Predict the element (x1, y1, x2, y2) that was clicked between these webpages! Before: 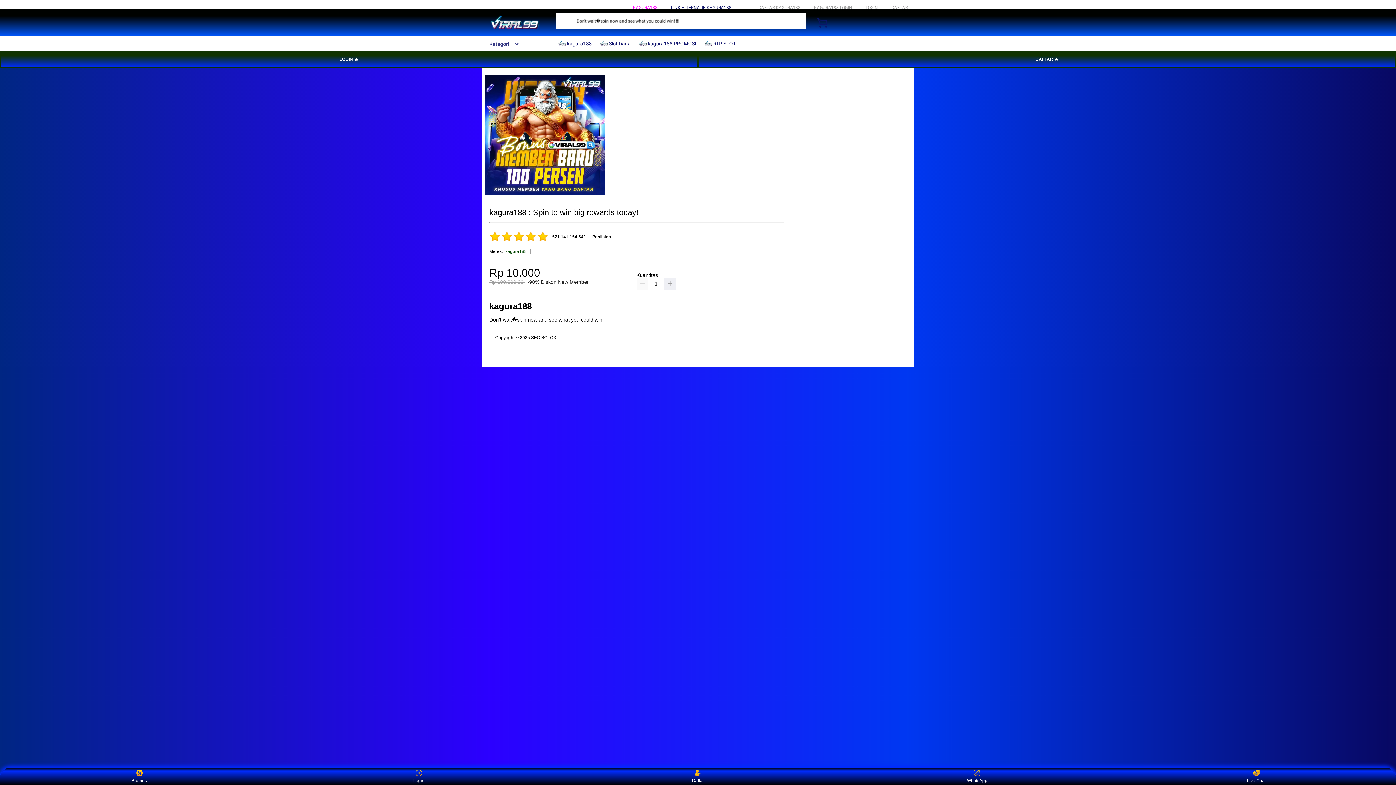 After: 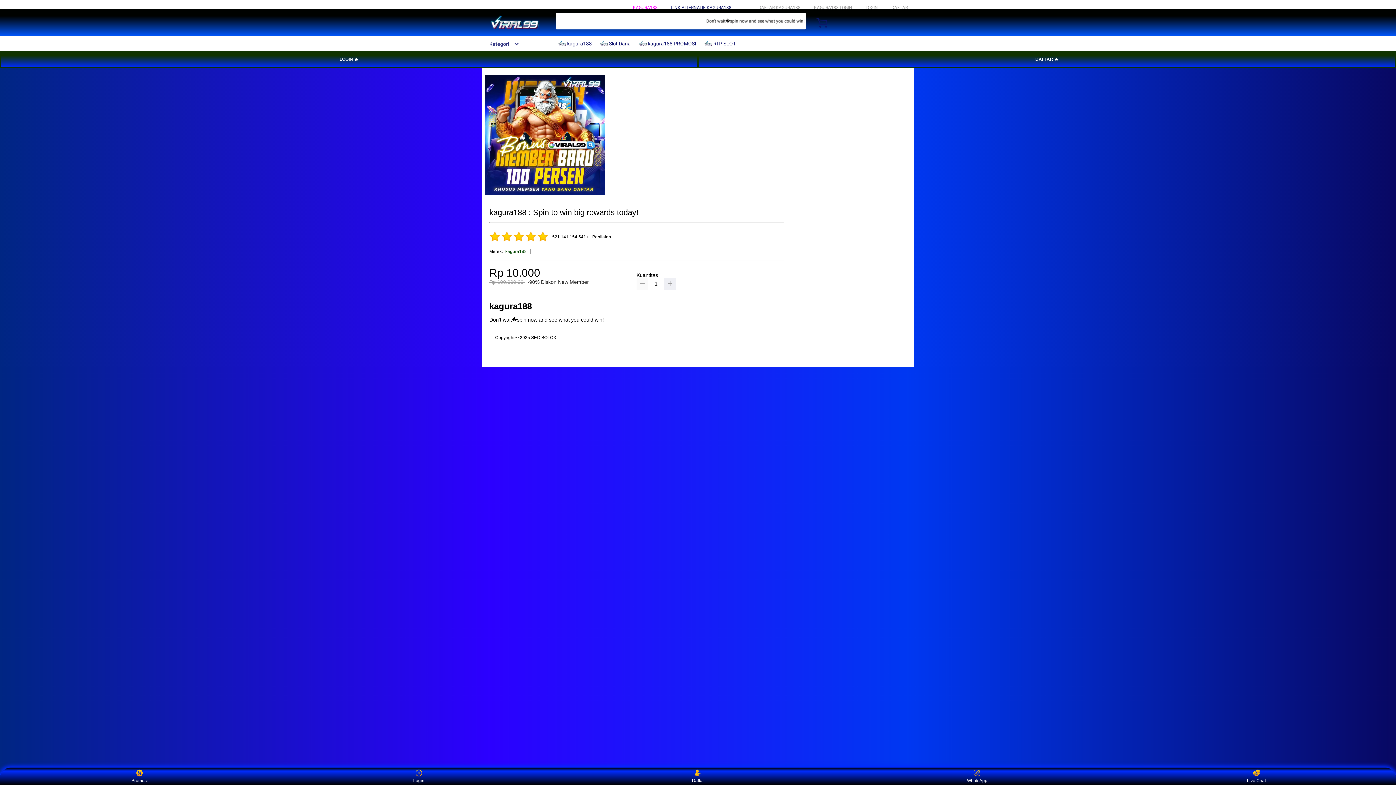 Action: bbox: (636, 278, 648, 289)